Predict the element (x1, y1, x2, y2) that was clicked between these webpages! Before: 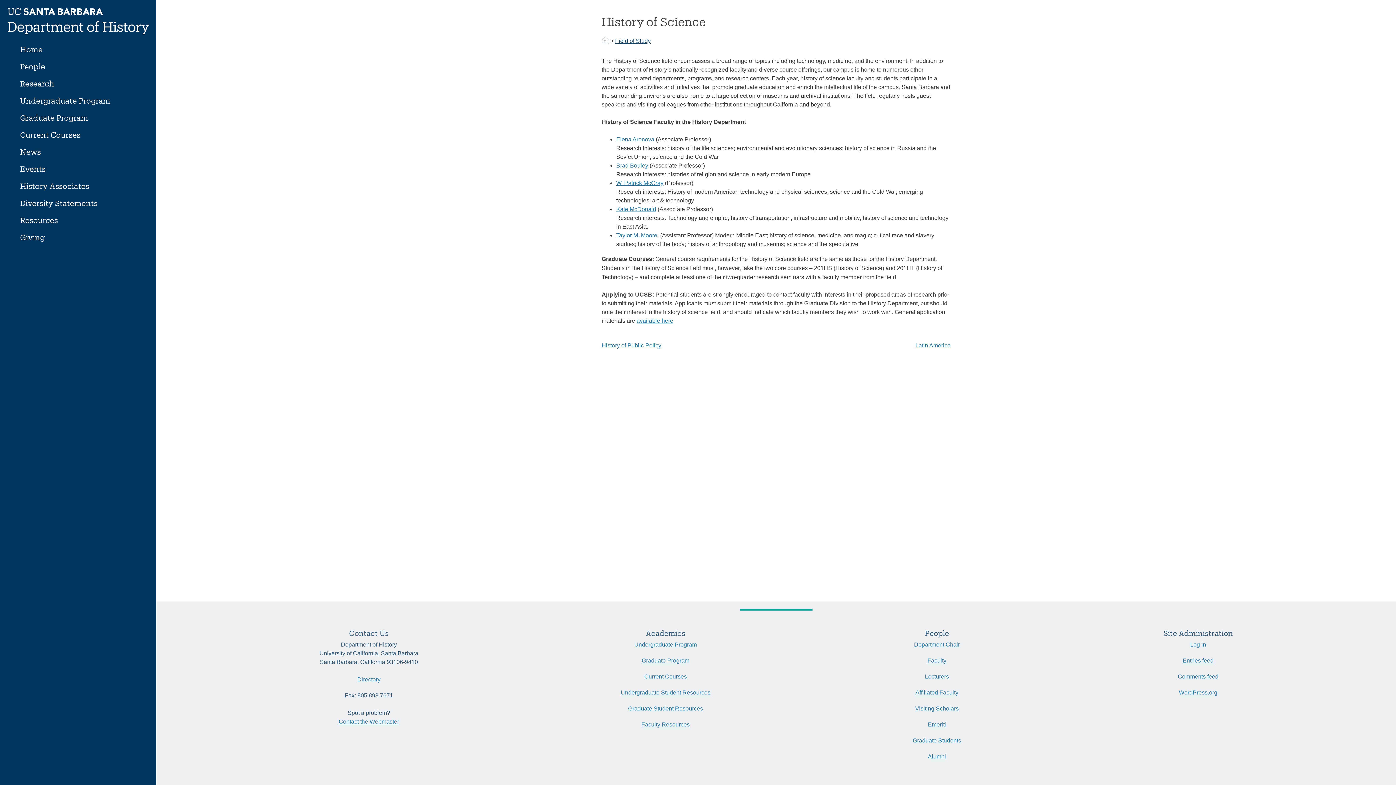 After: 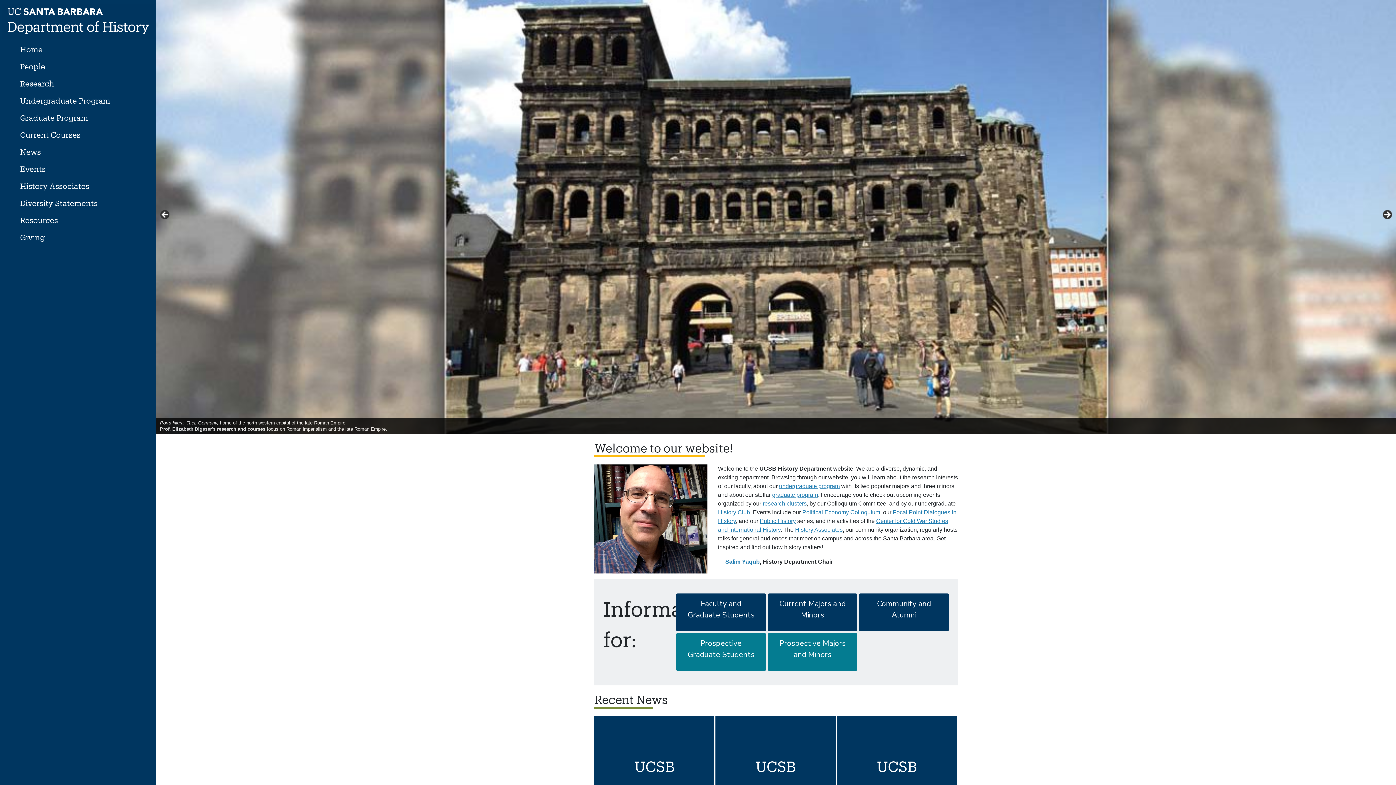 Action: bbox: (0, 0, 156, 40)